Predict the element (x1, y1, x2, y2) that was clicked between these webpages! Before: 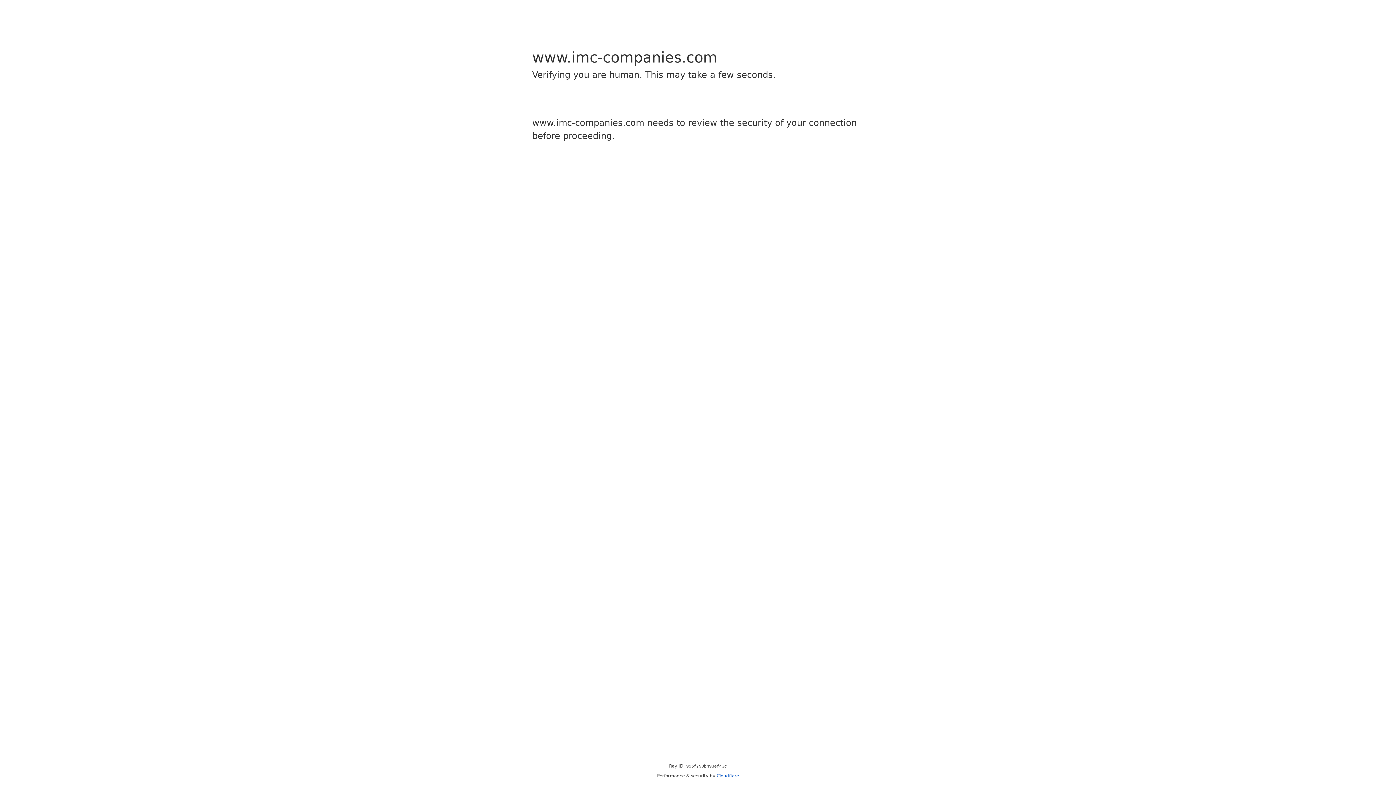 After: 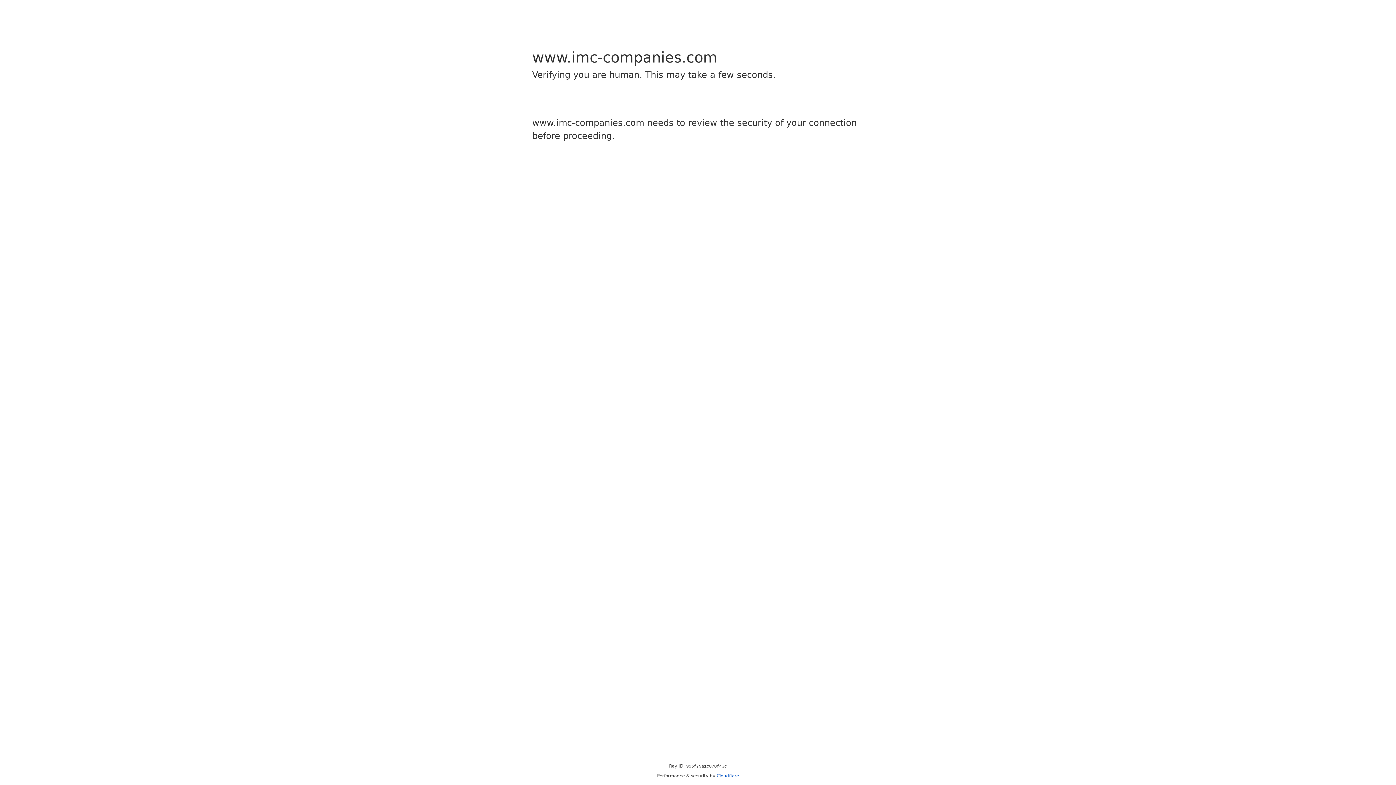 Action: bbox: (716, 773, 739, 778) label: Cloudflare